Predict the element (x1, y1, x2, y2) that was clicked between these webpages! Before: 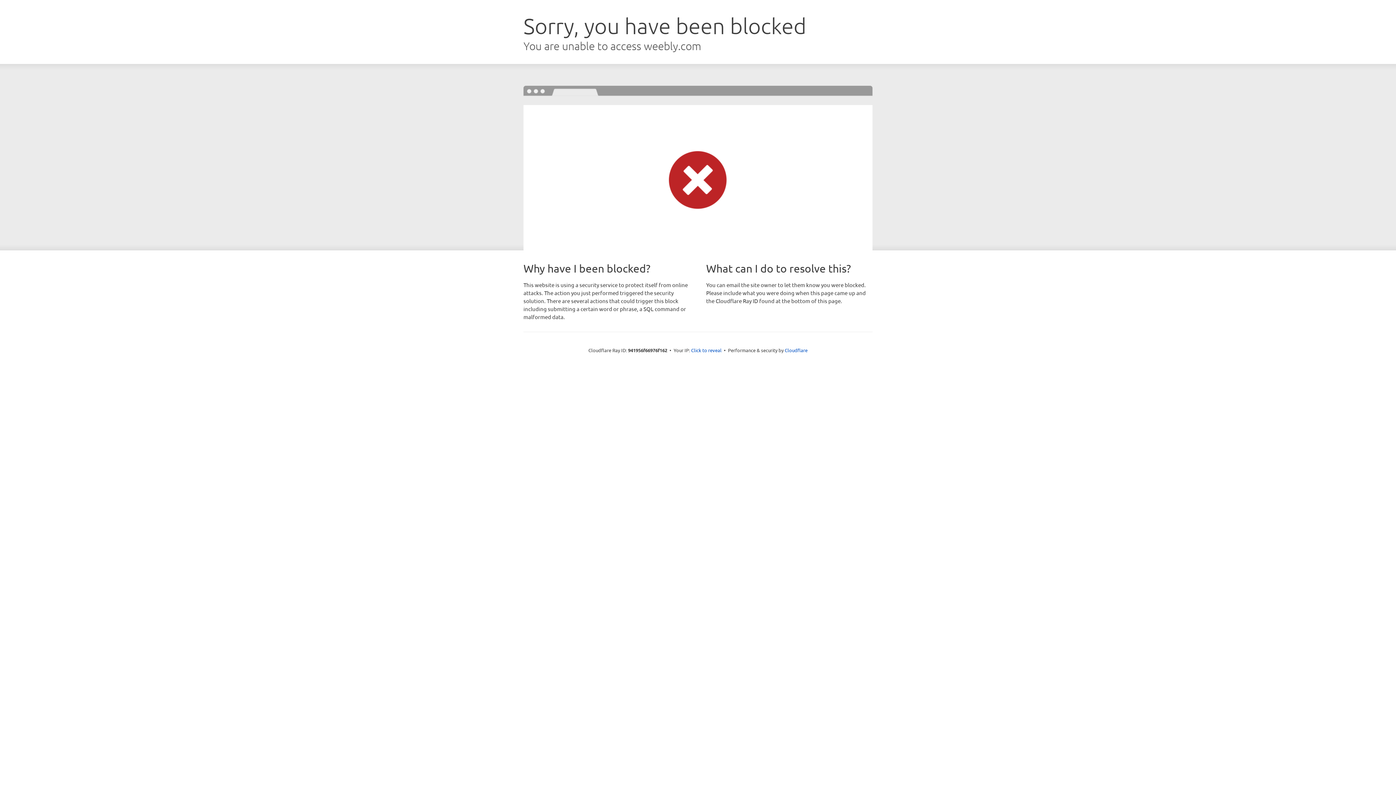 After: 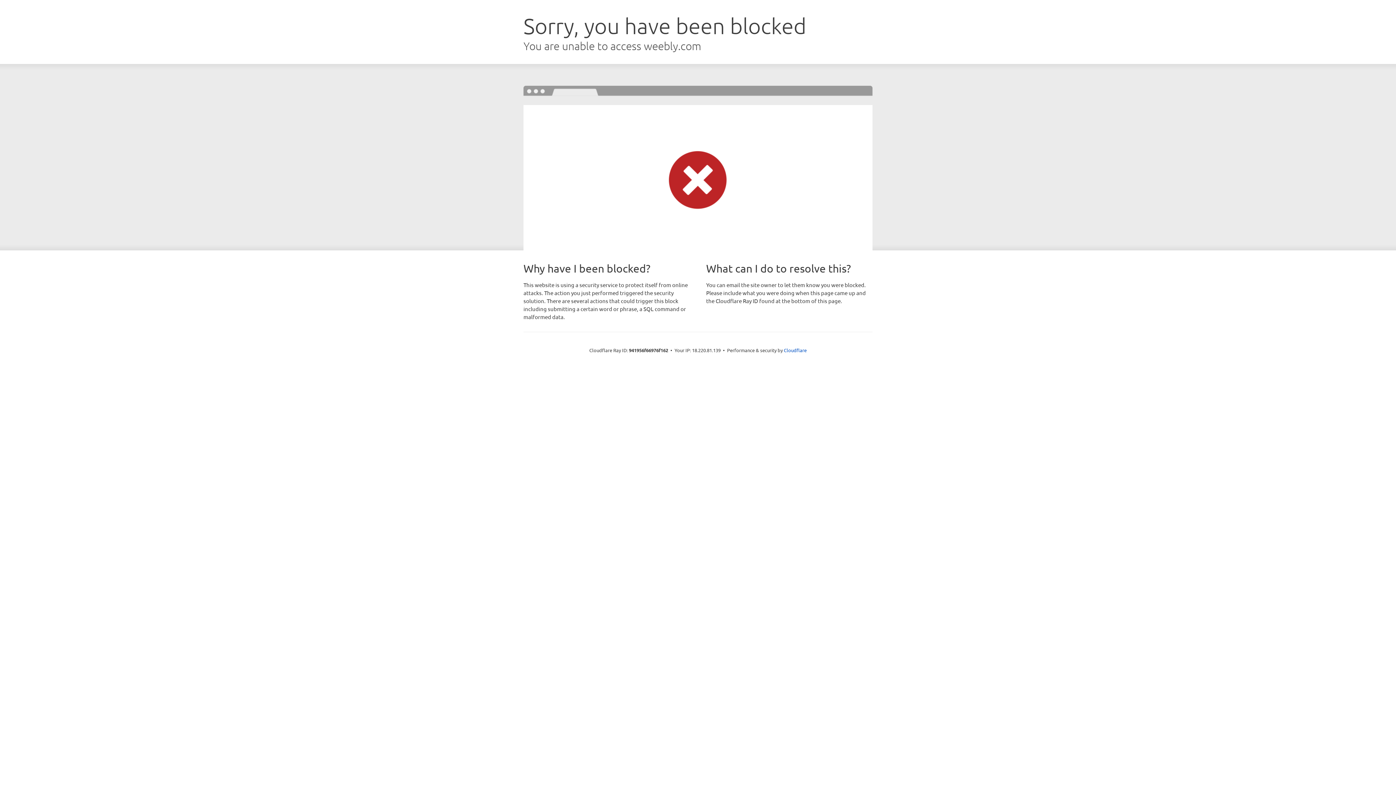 Action: bbox: (691, 346, 721, 353) label: Click to reveal